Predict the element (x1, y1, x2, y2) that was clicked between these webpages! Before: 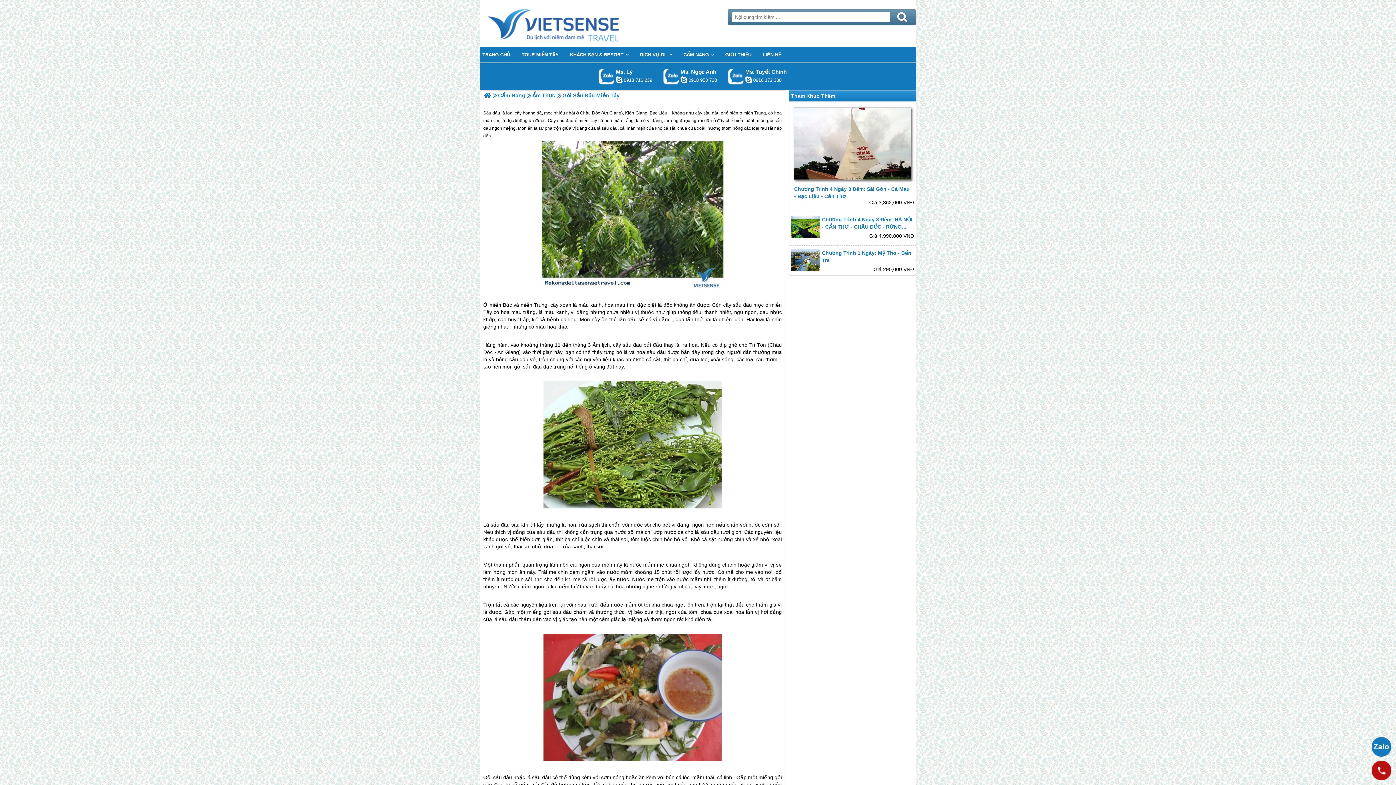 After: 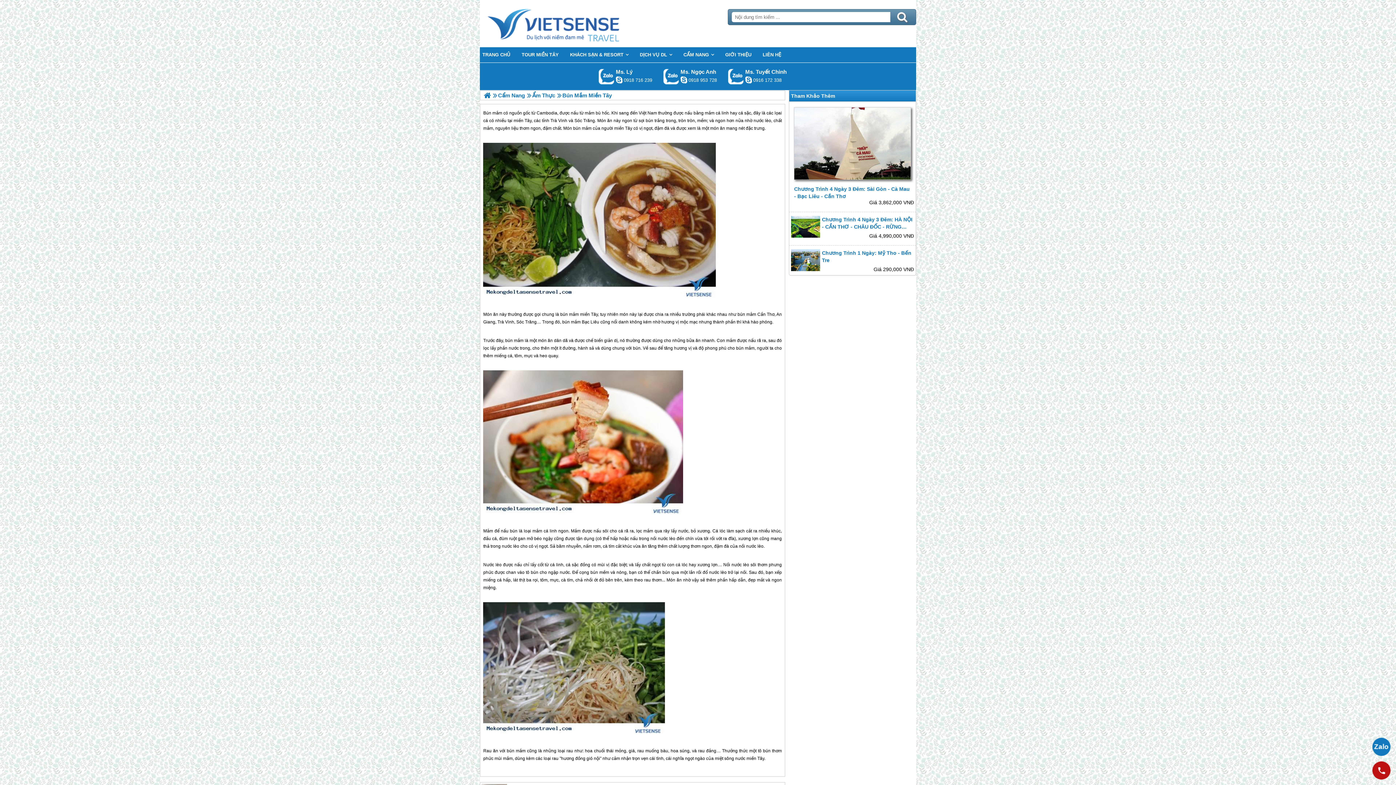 Action: bbox: (480, 509, 756, 518) label: Bún Mắm Miền Tây